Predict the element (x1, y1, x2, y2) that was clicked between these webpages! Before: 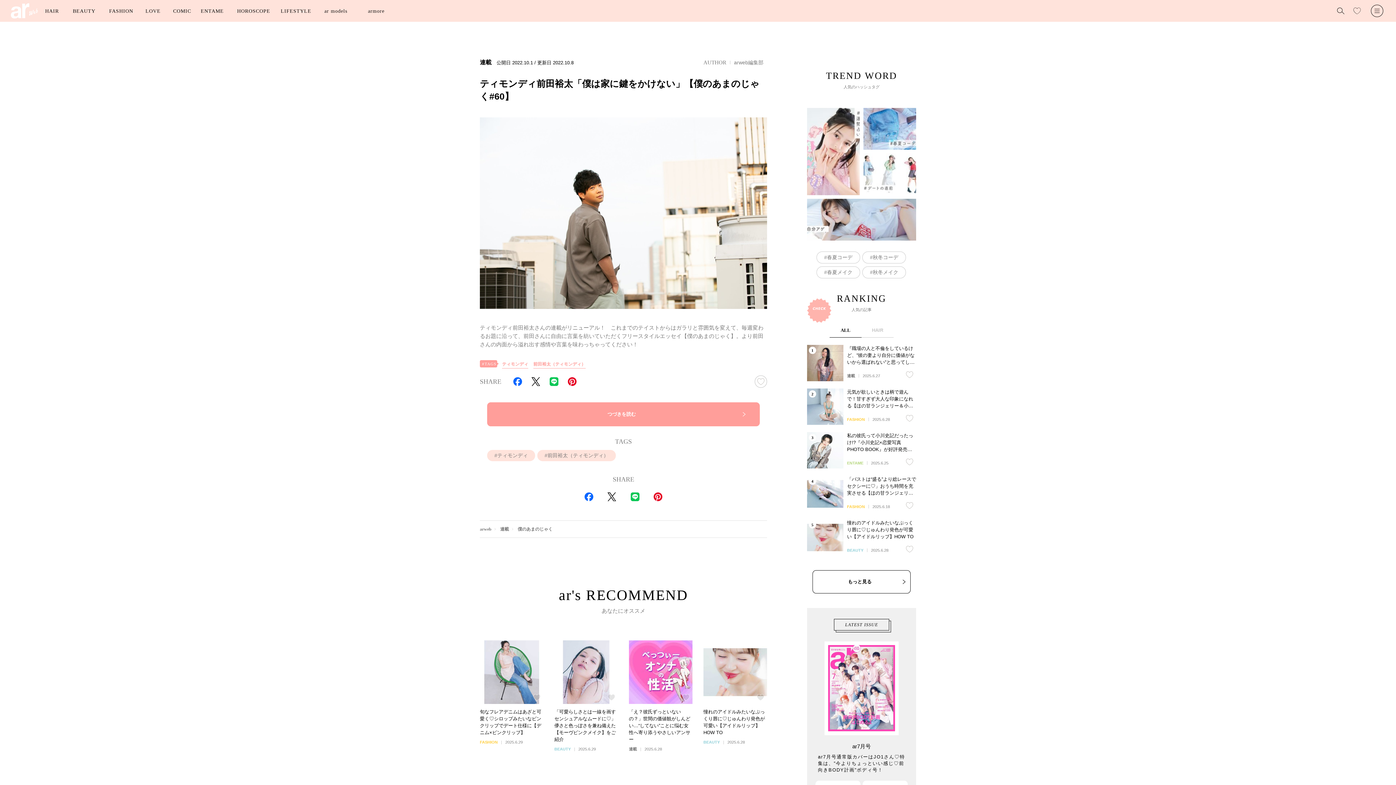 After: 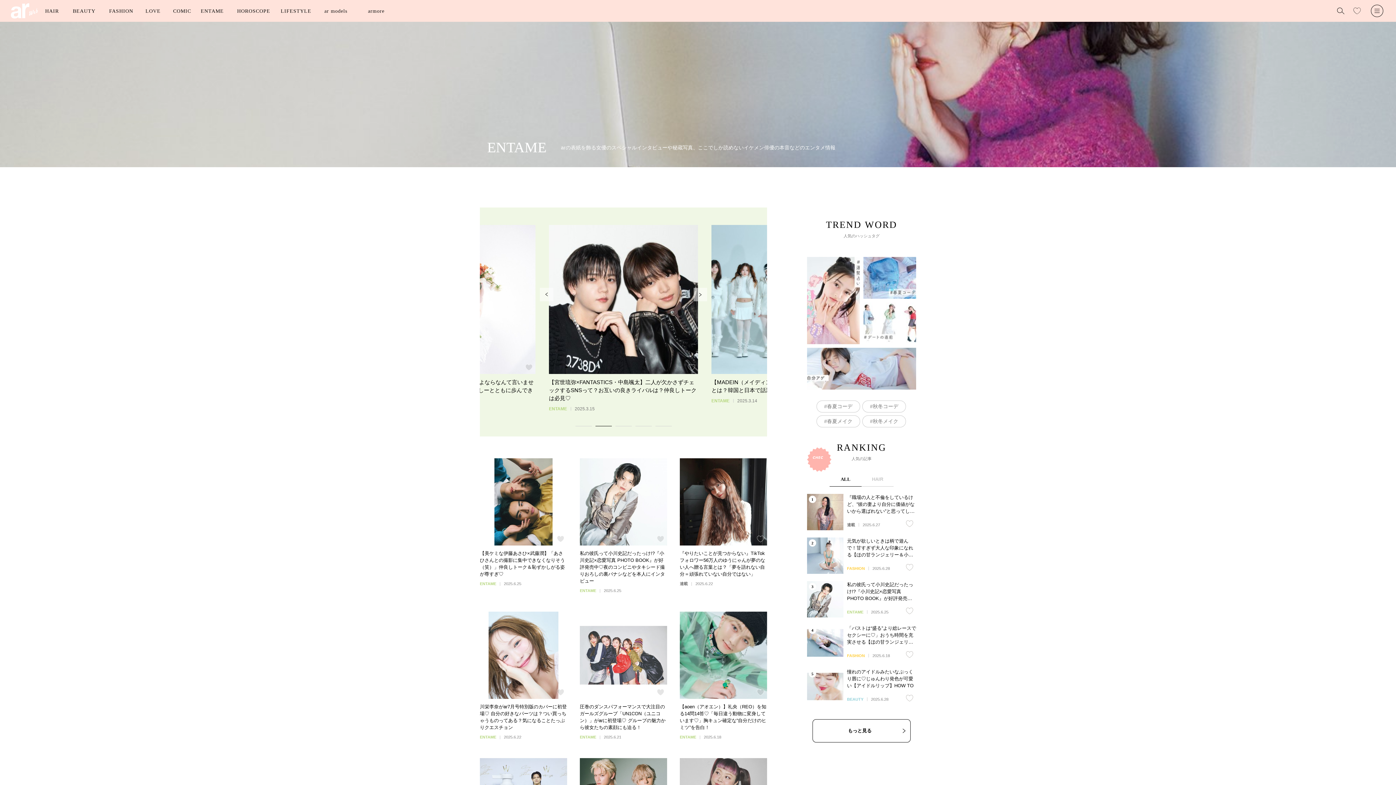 Action: bbox: (200, 0, 237, 21) label: ENTAME